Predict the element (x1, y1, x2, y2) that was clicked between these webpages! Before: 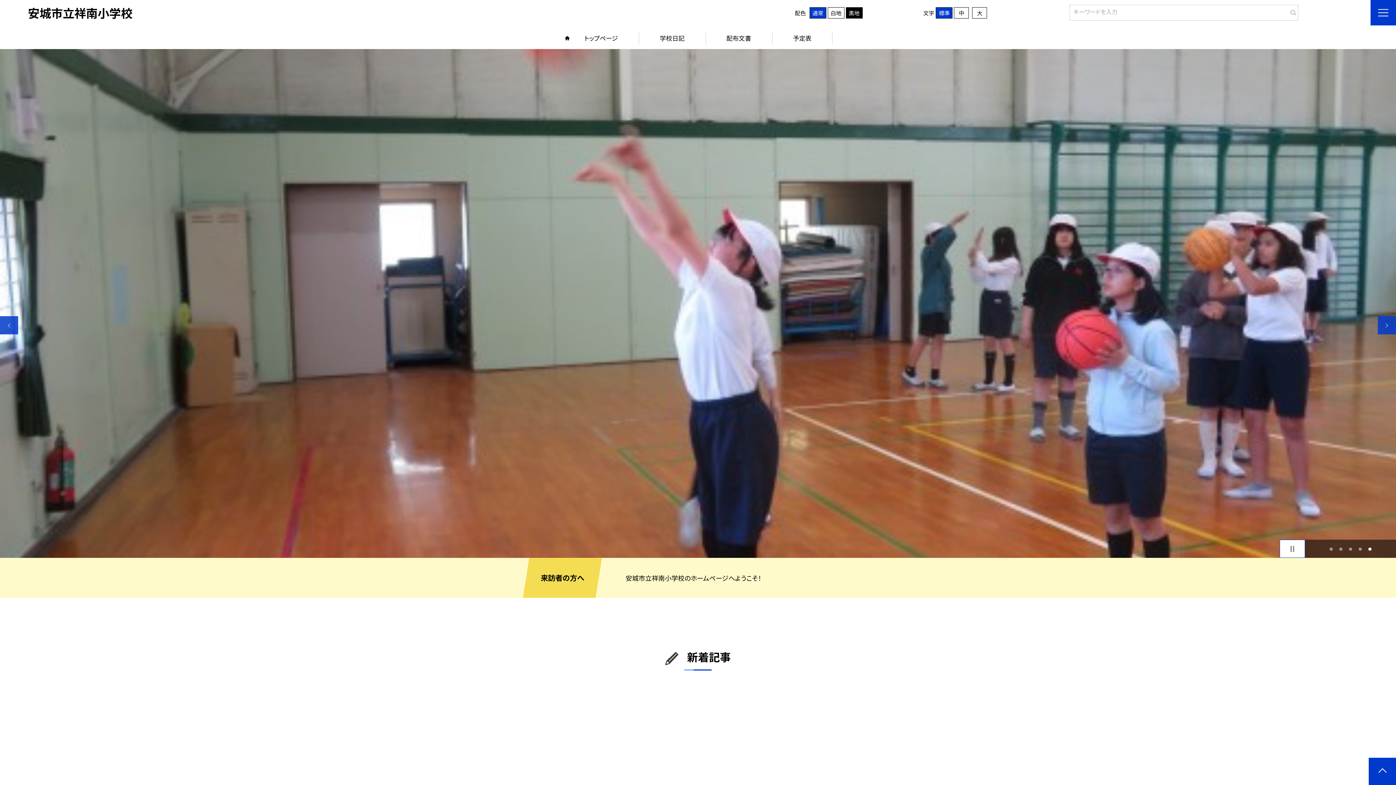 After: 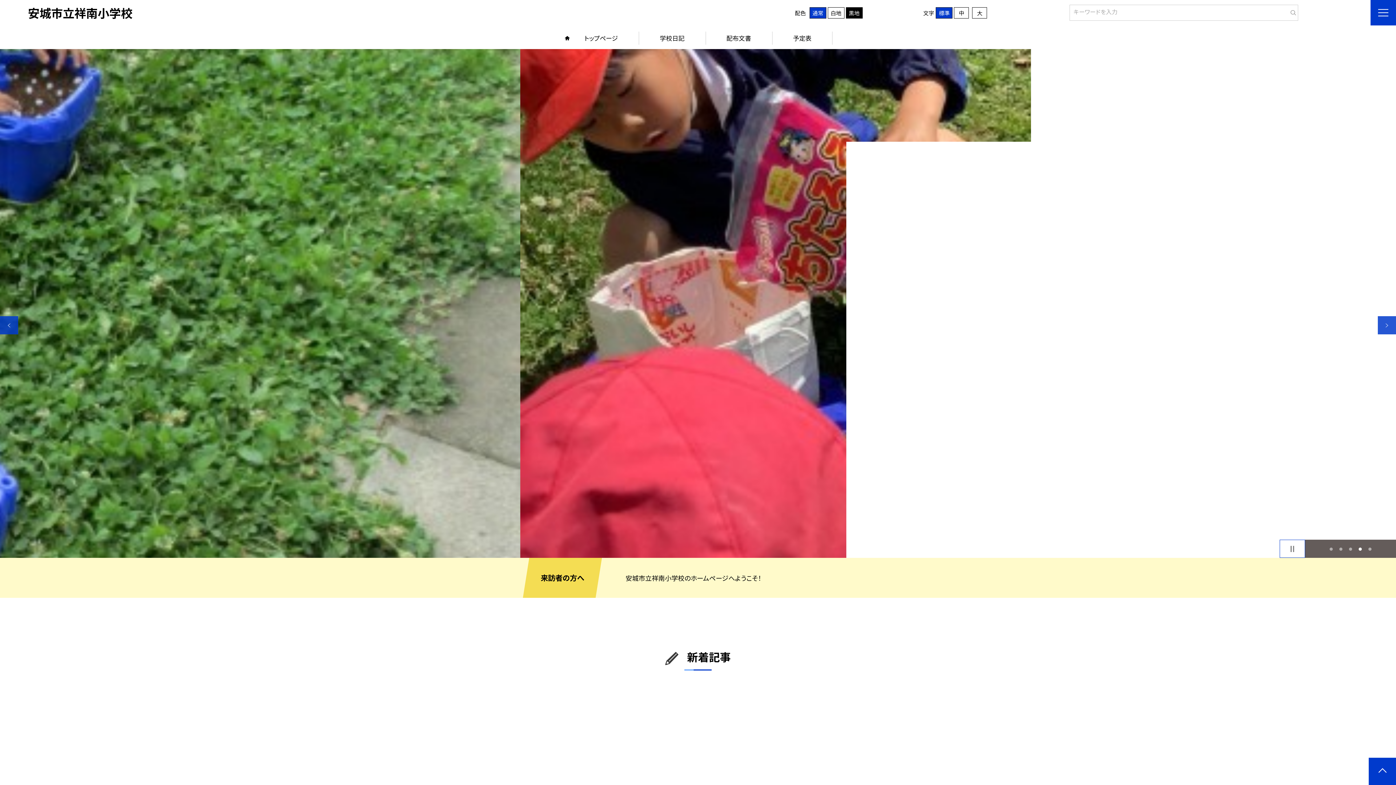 Action: label: 3 bbox: (1347, 546, 1353, 552)